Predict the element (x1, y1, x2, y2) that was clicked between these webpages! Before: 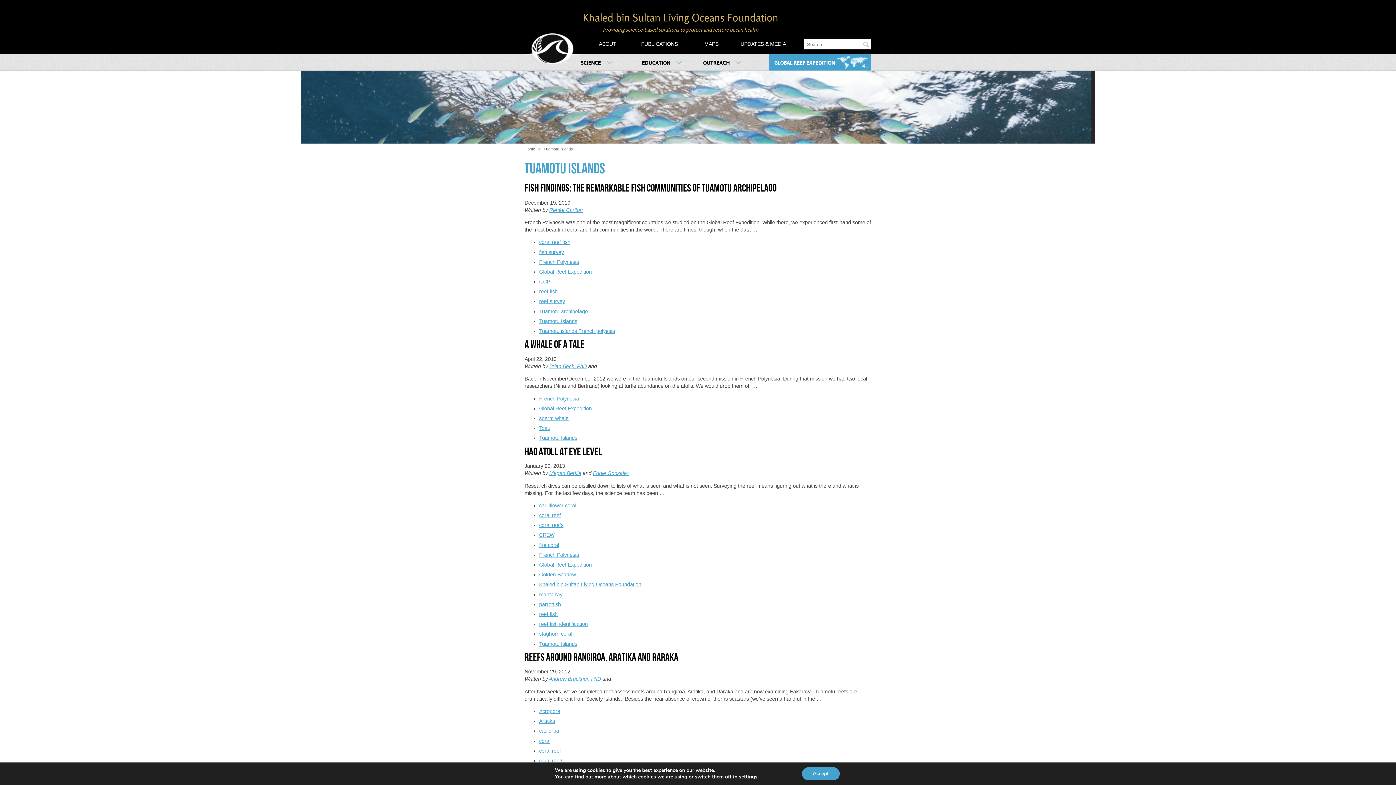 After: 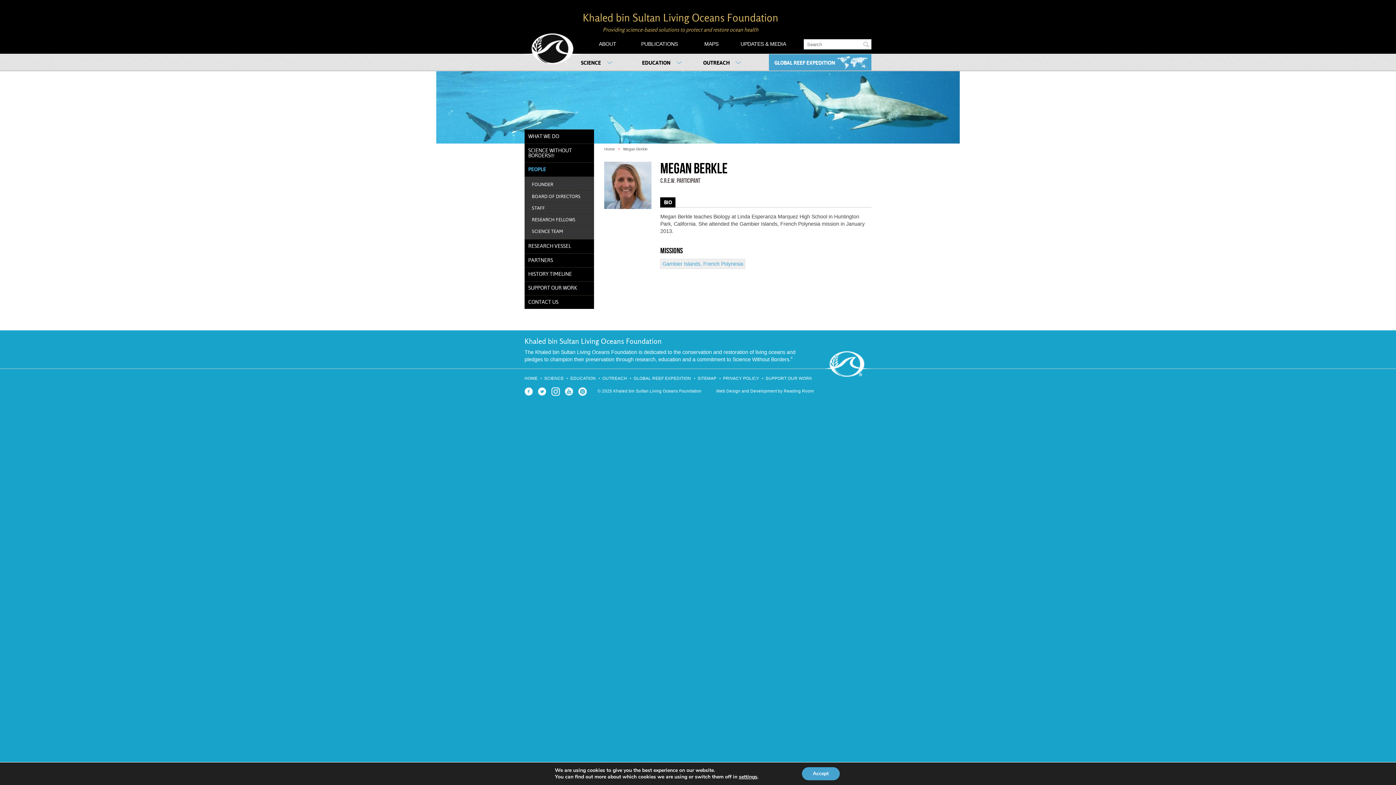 Action: bbox: (549, 470, 581, 476) label: Megan Berkle